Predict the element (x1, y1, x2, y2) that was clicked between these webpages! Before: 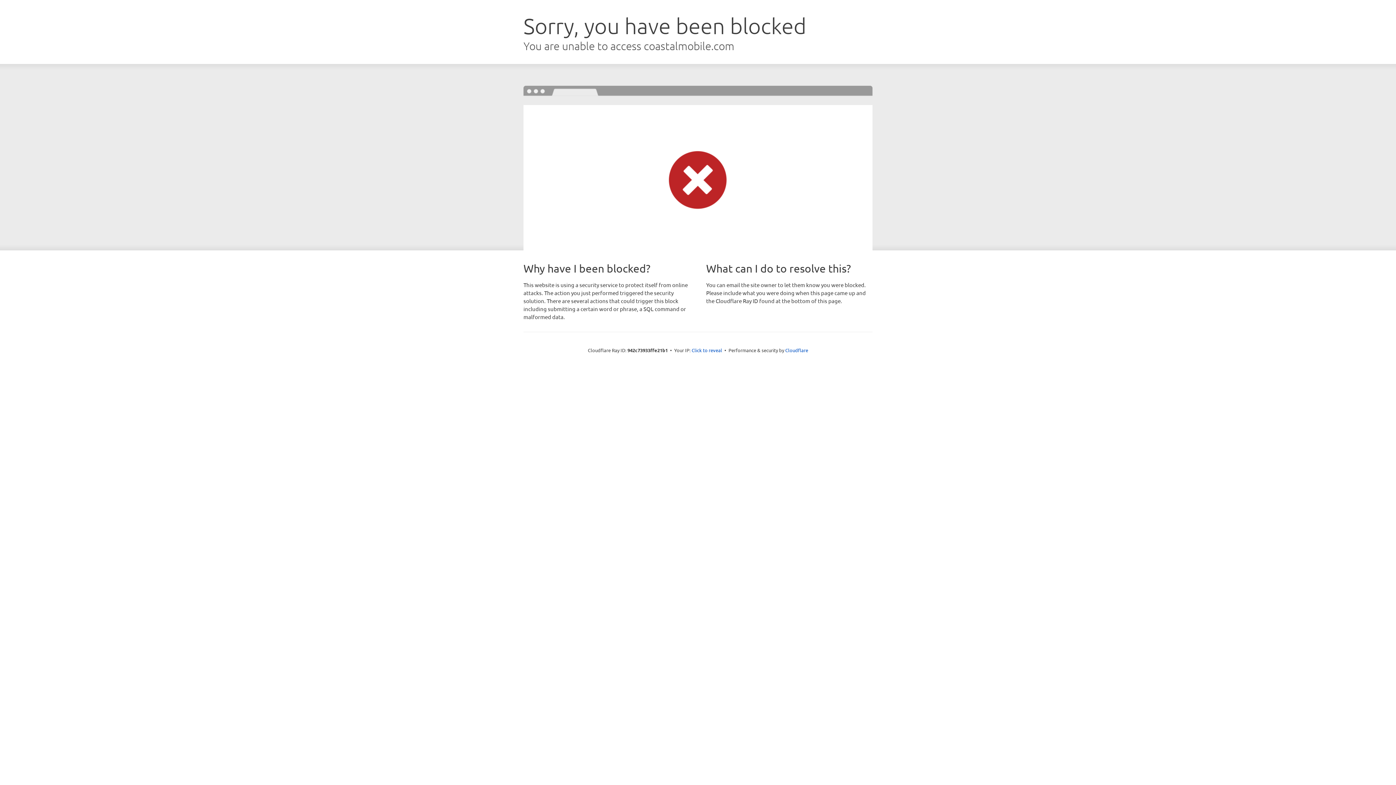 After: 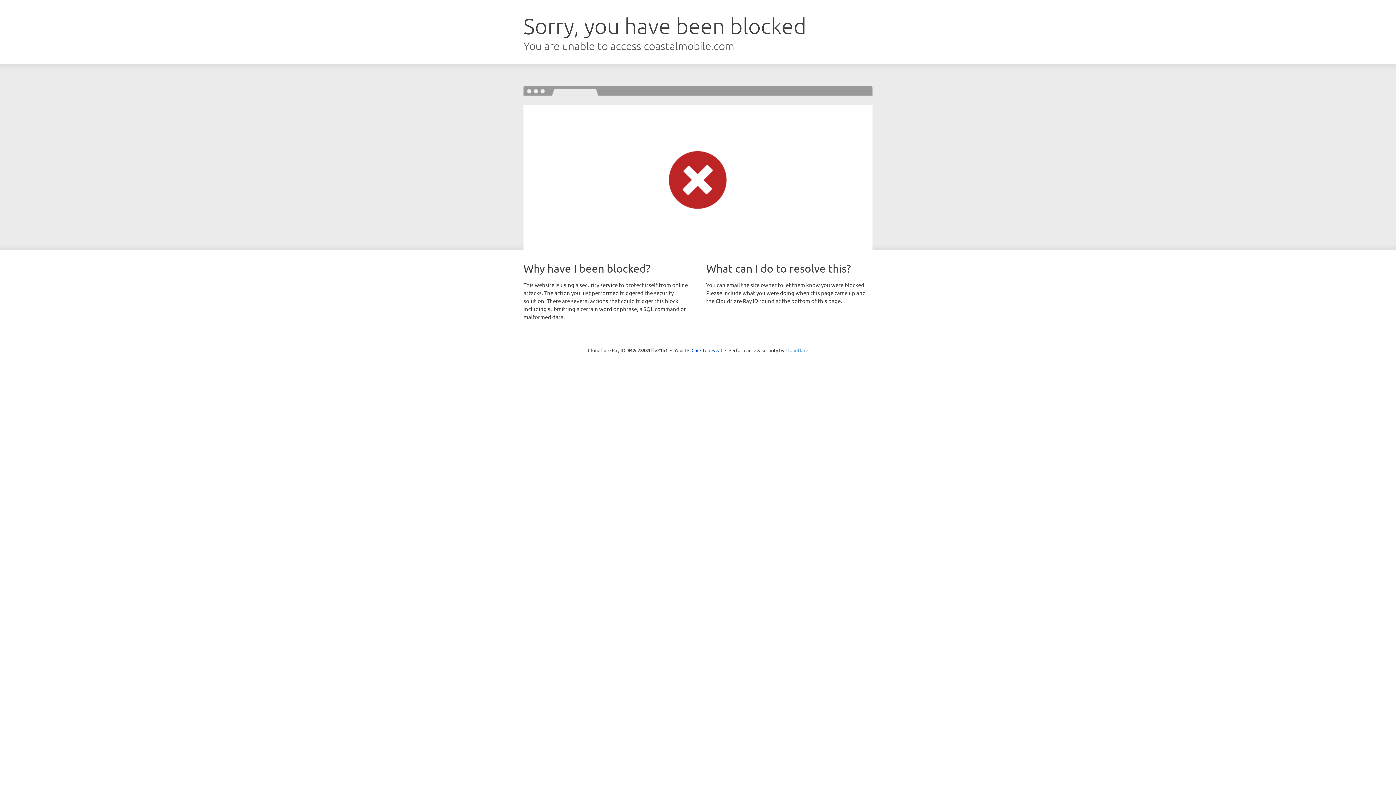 Action: label: Cloudflare bbox: (785, 347, 808, 353)